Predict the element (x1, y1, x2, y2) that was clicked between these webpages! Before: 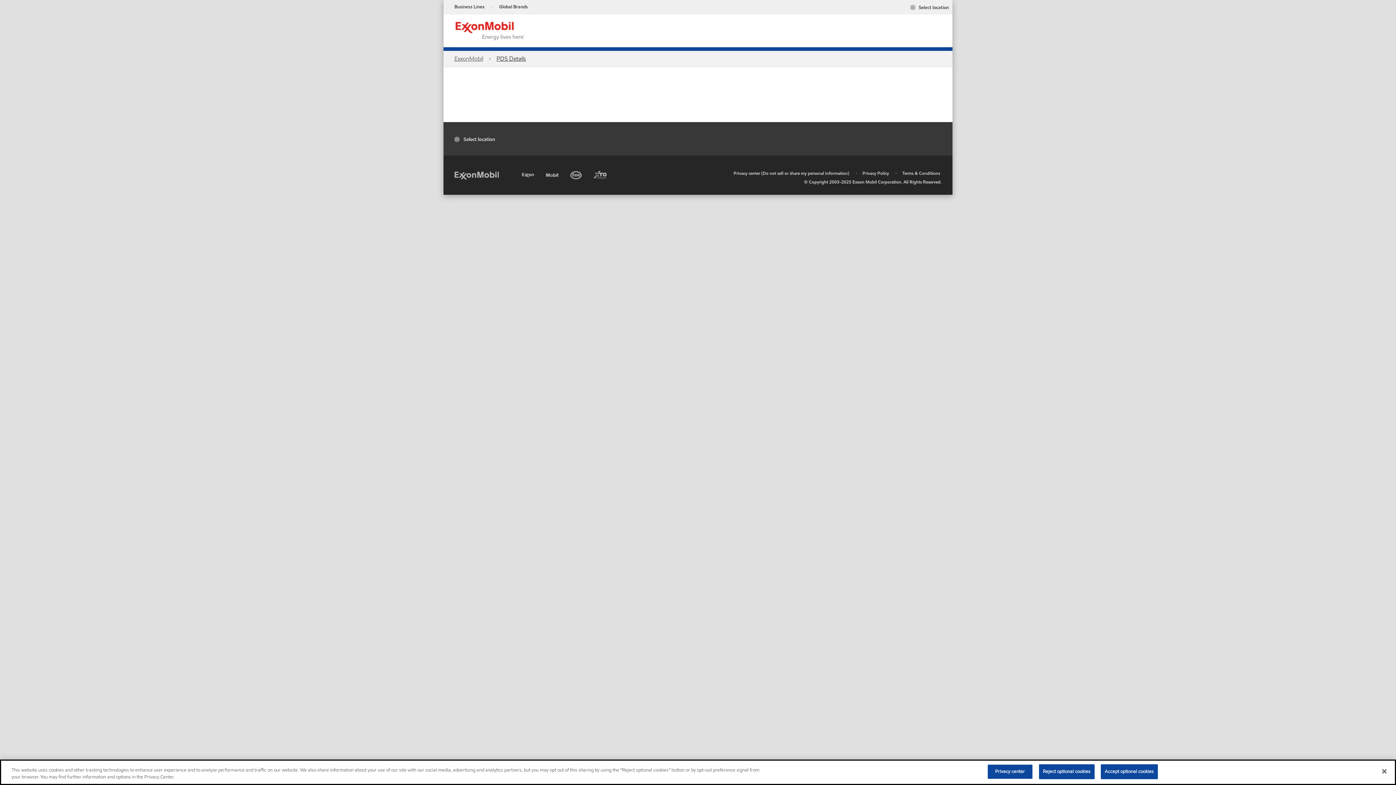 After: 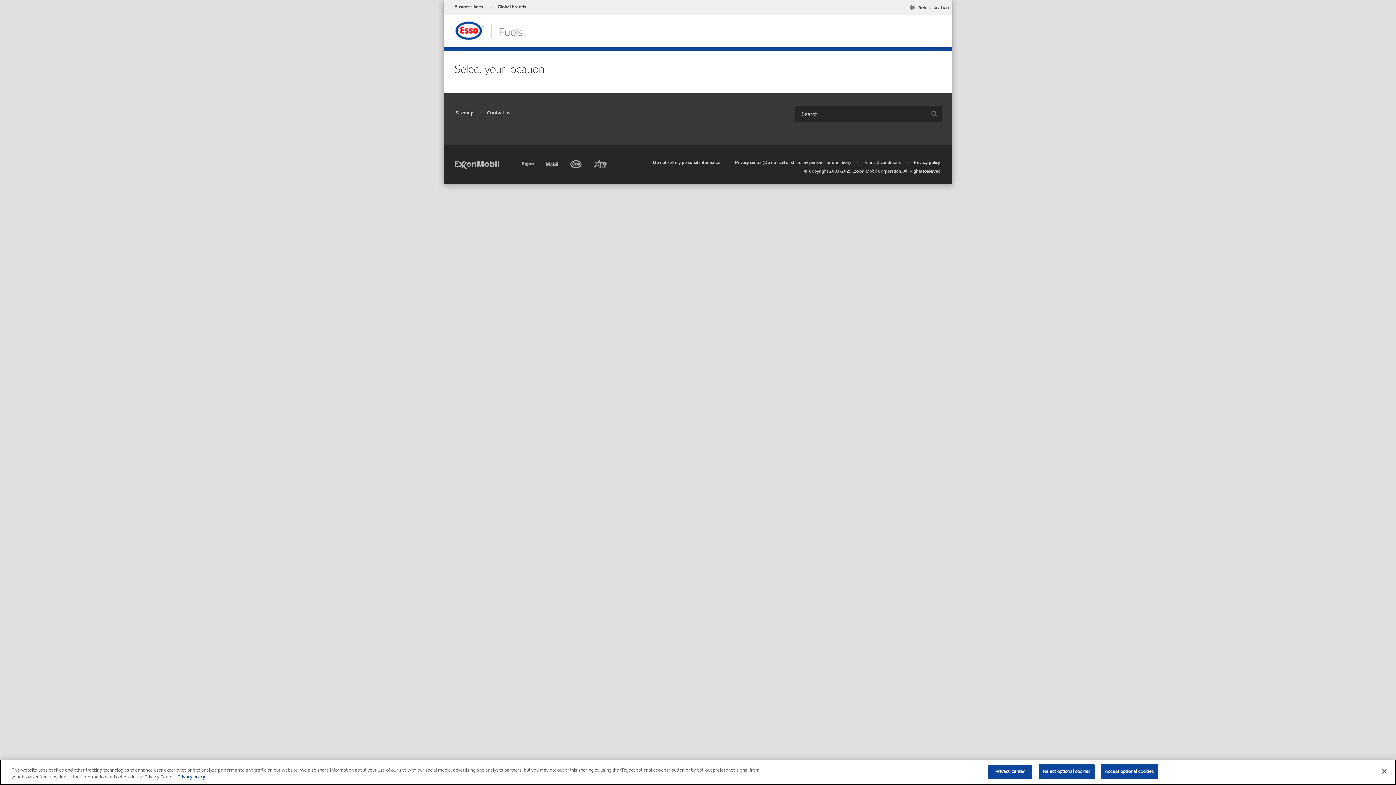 Action: bbox: (570, 168, 583, 179) label: Esso